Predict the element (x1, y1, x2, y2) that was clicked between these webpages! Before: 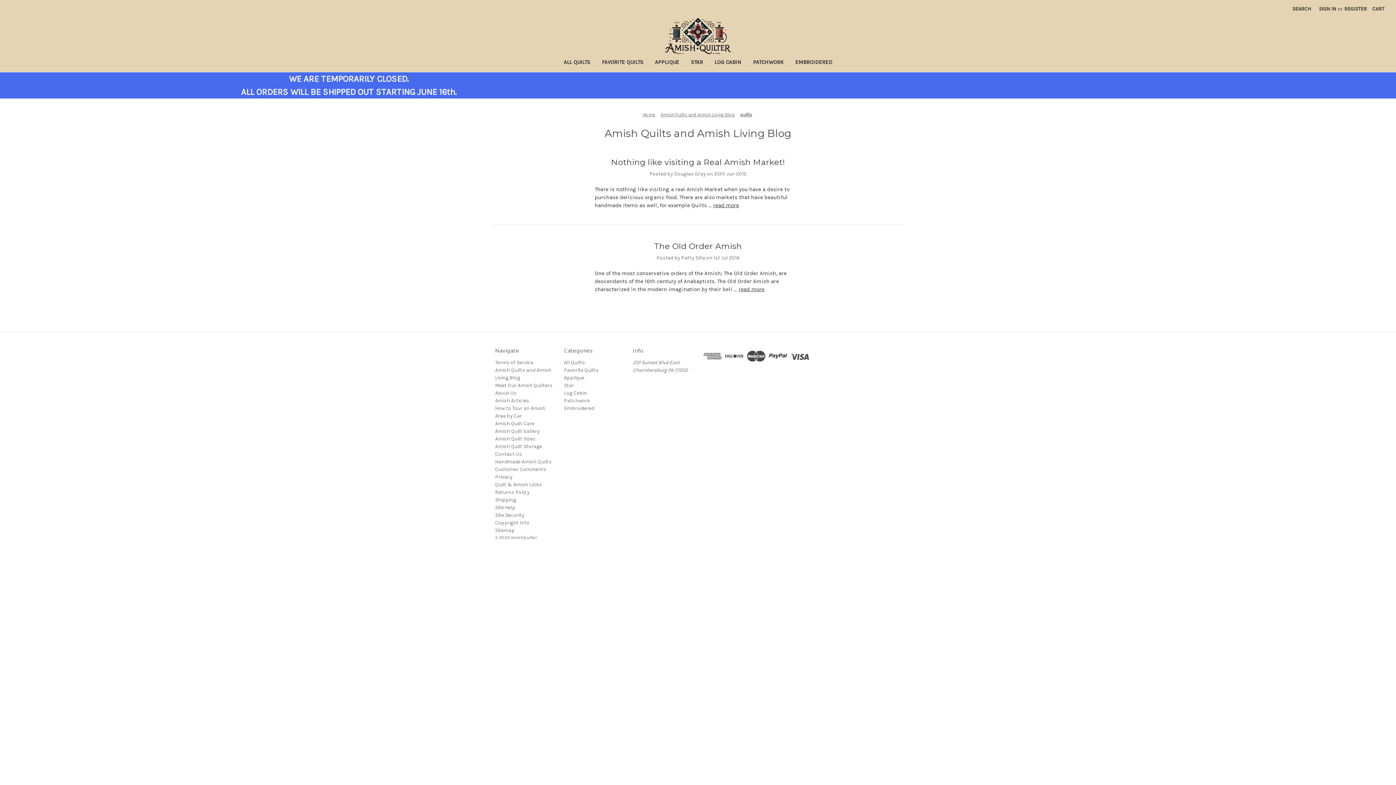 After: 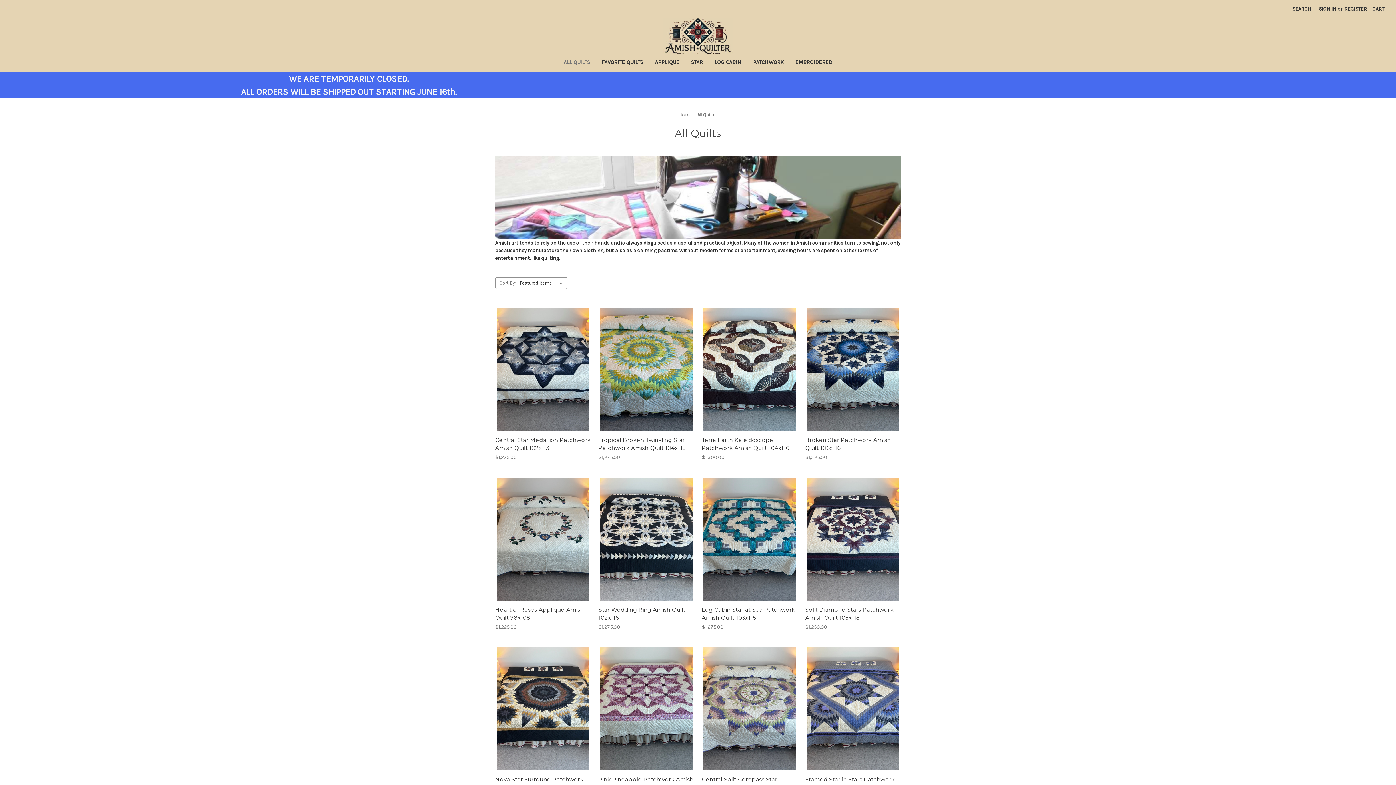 Action: bbox: (558, 54, 596, 71) label: All Quilts